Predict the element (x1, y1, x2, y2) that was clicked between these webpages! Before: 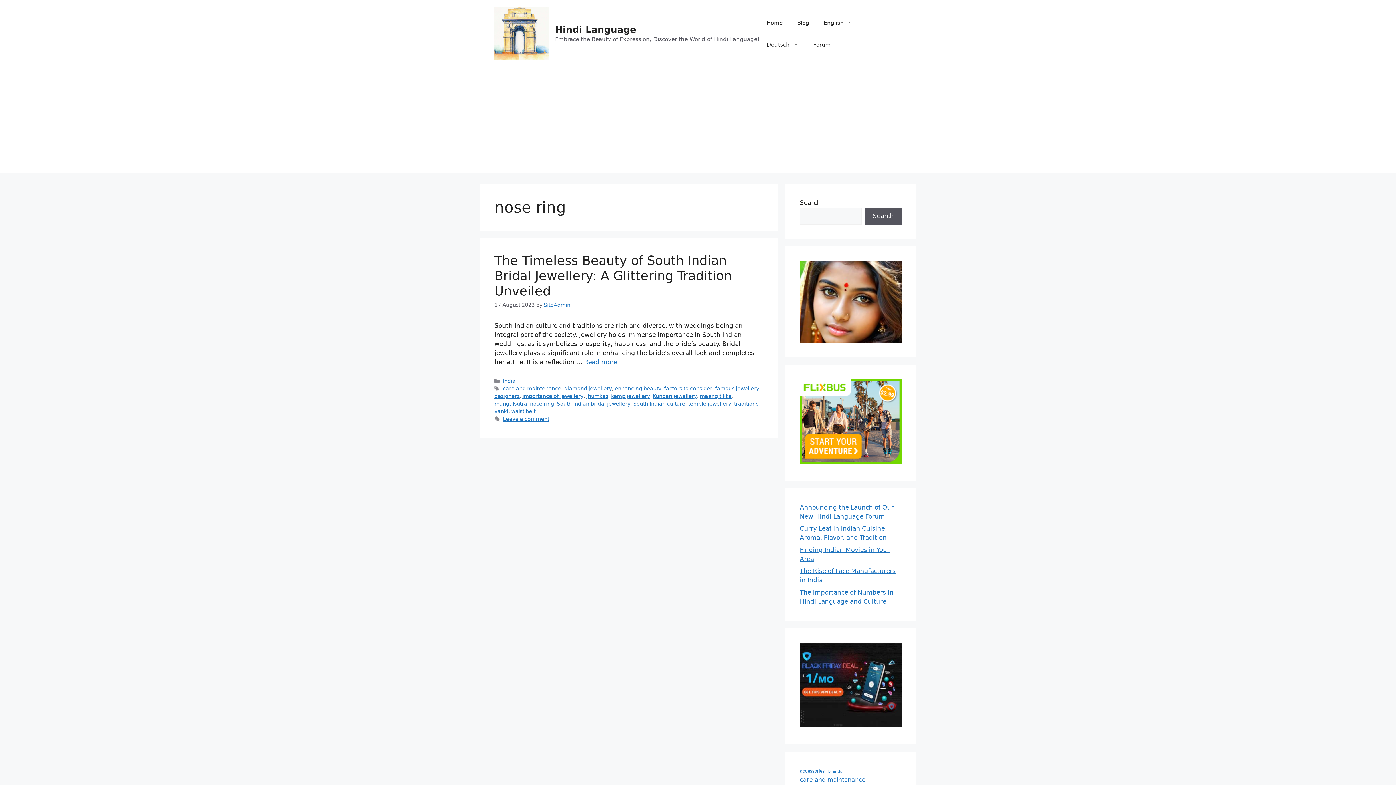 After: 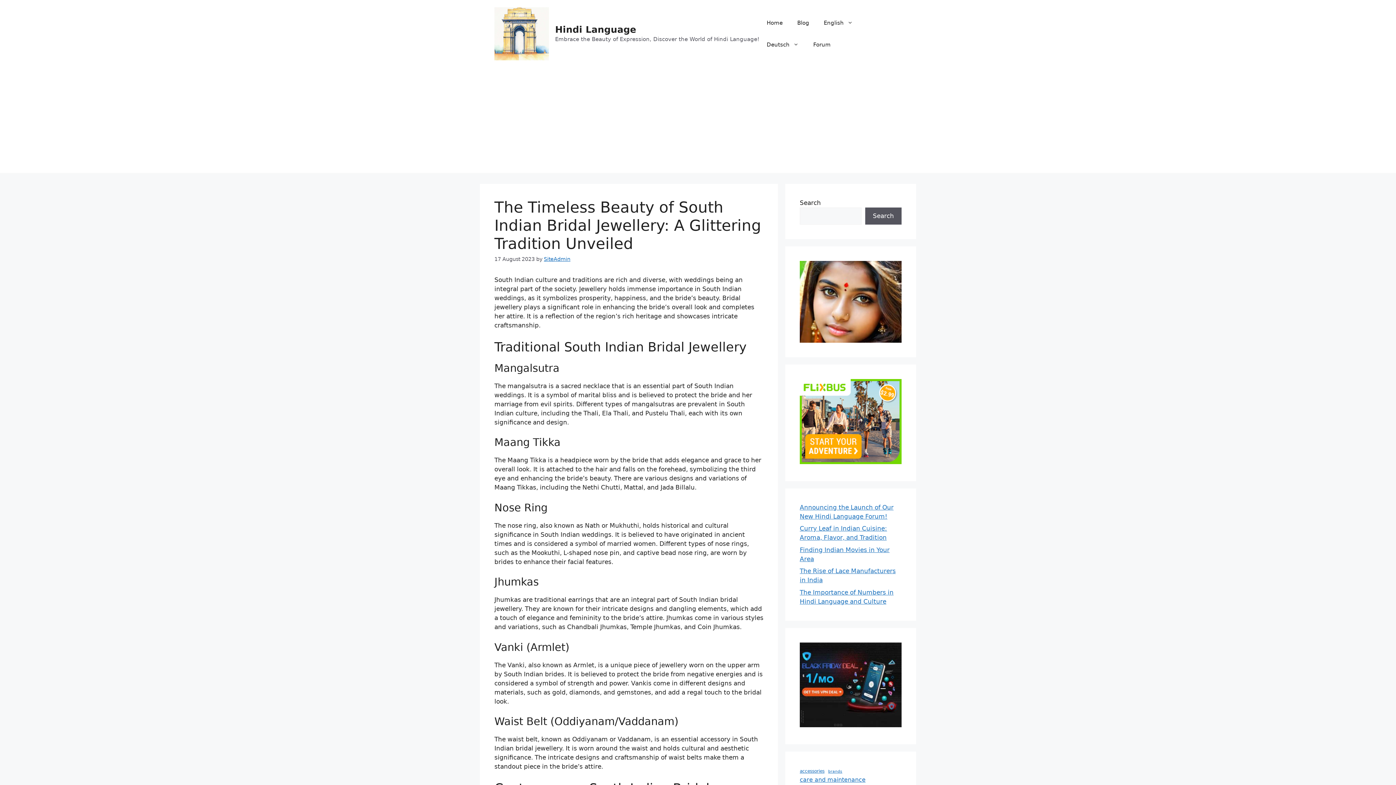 Action: label: The Timeless Beauty of South Indian Bridal Jewellery: A Glittering Tradition Unveiled bbox: (494, 253, 732, 298)